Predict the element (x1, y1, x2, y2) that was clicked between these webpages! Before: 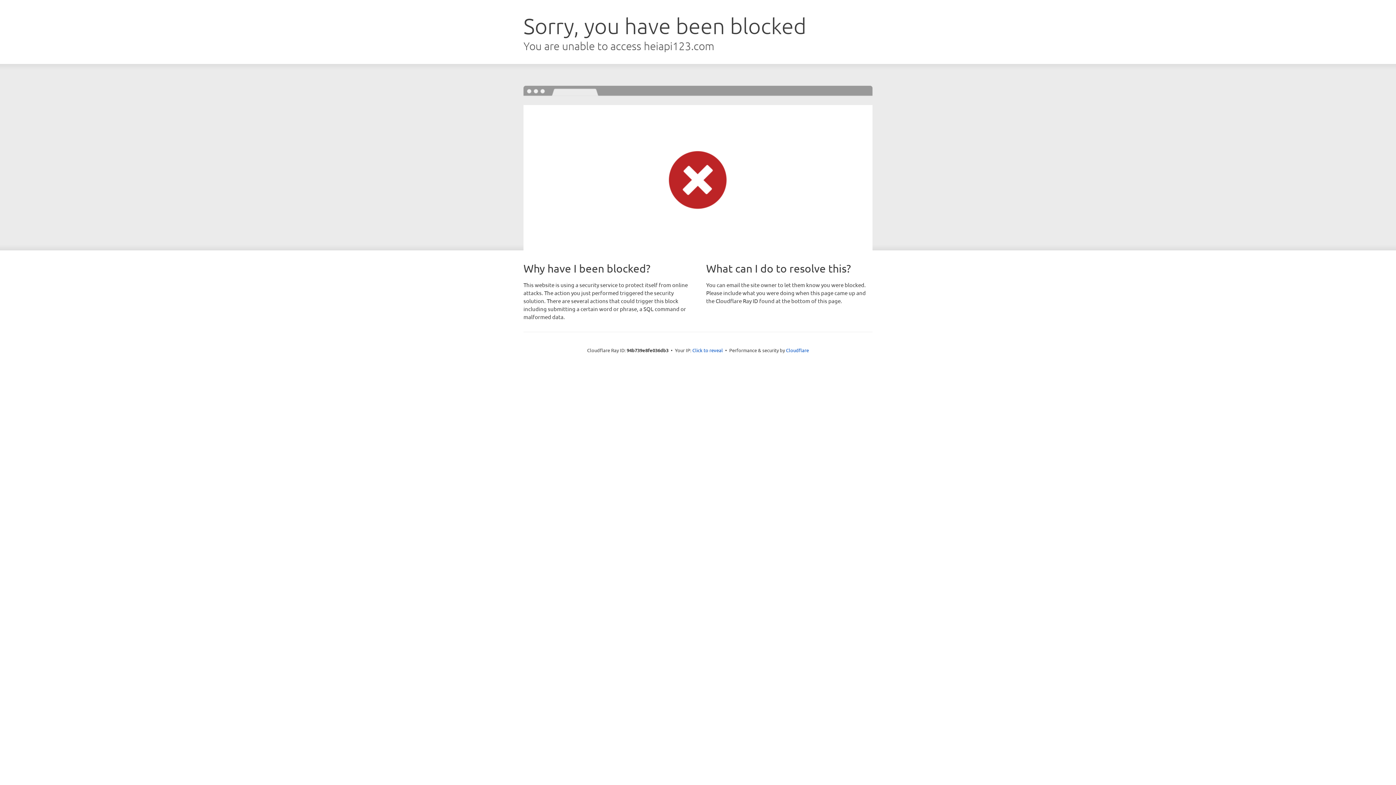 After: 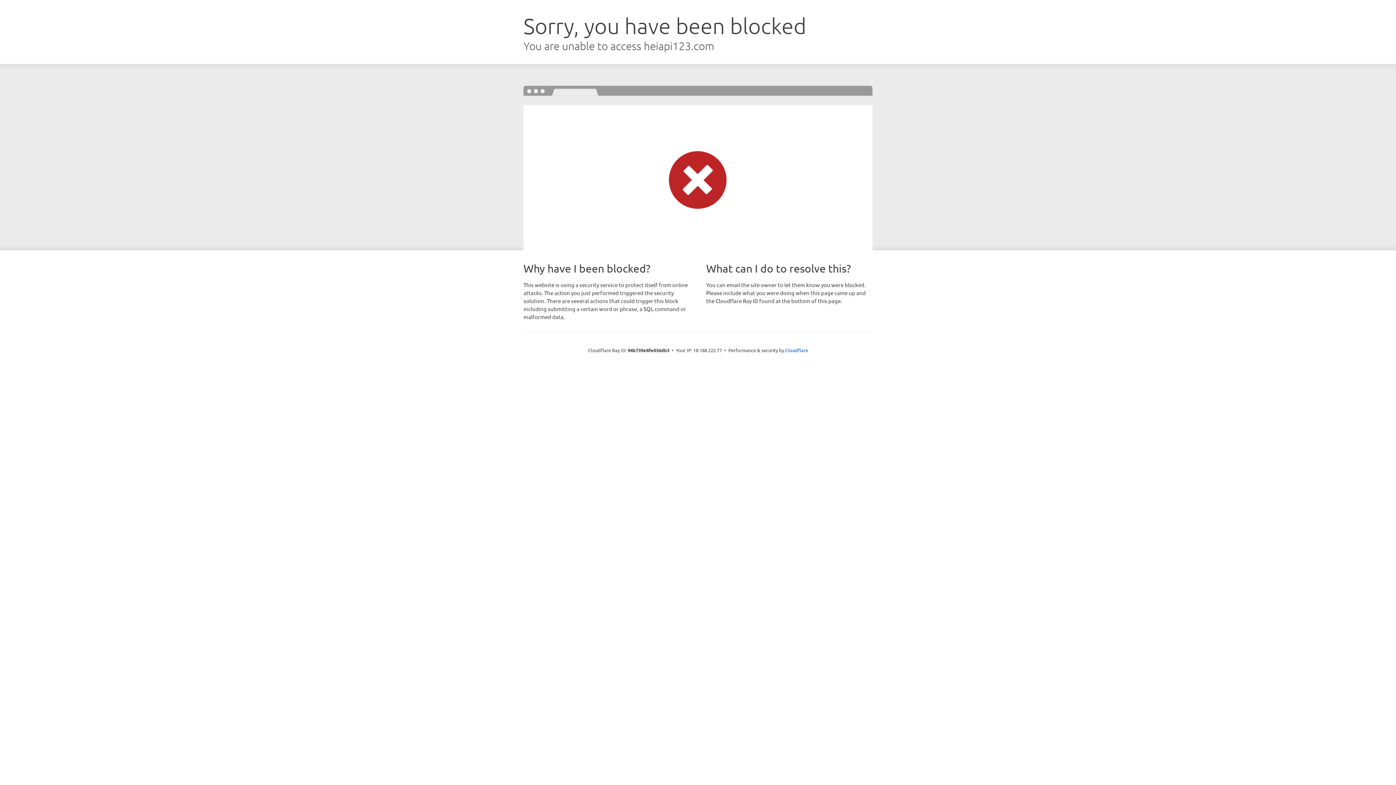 Action: bbox: (692, 346, 723, 353) label: Click to reveal